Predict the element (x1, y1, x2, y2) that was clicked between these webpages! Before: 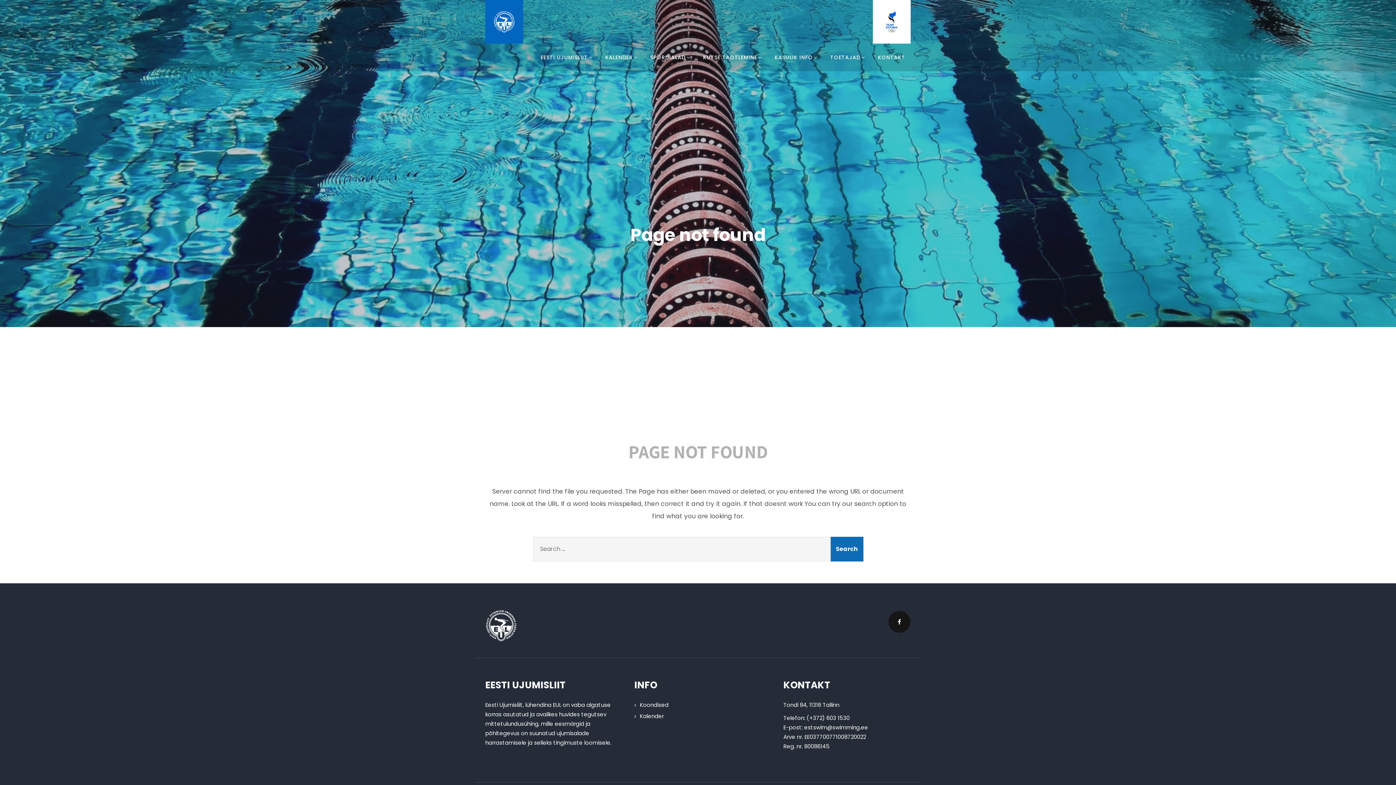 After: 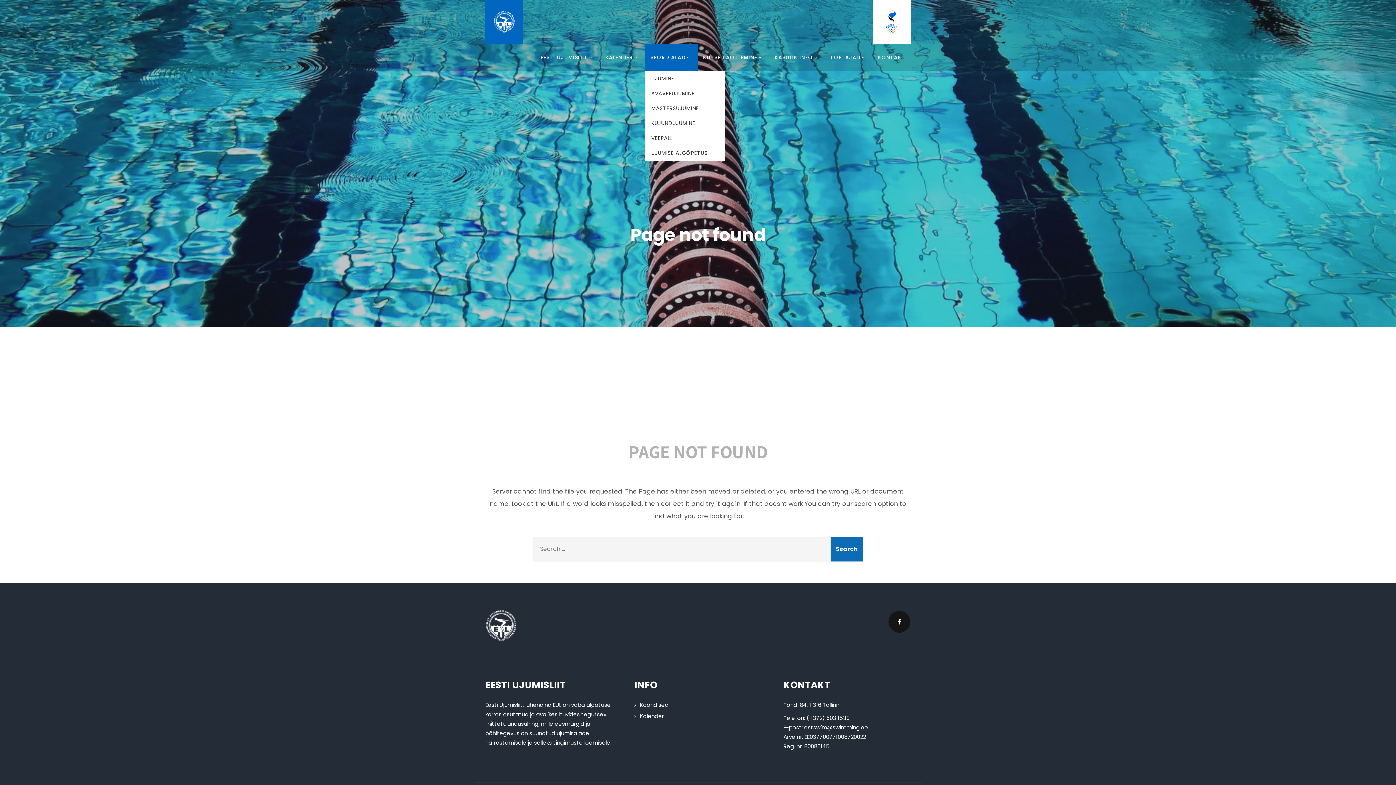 Action: bbox: (645, 43, 697, 71) label: SPORDIALAD